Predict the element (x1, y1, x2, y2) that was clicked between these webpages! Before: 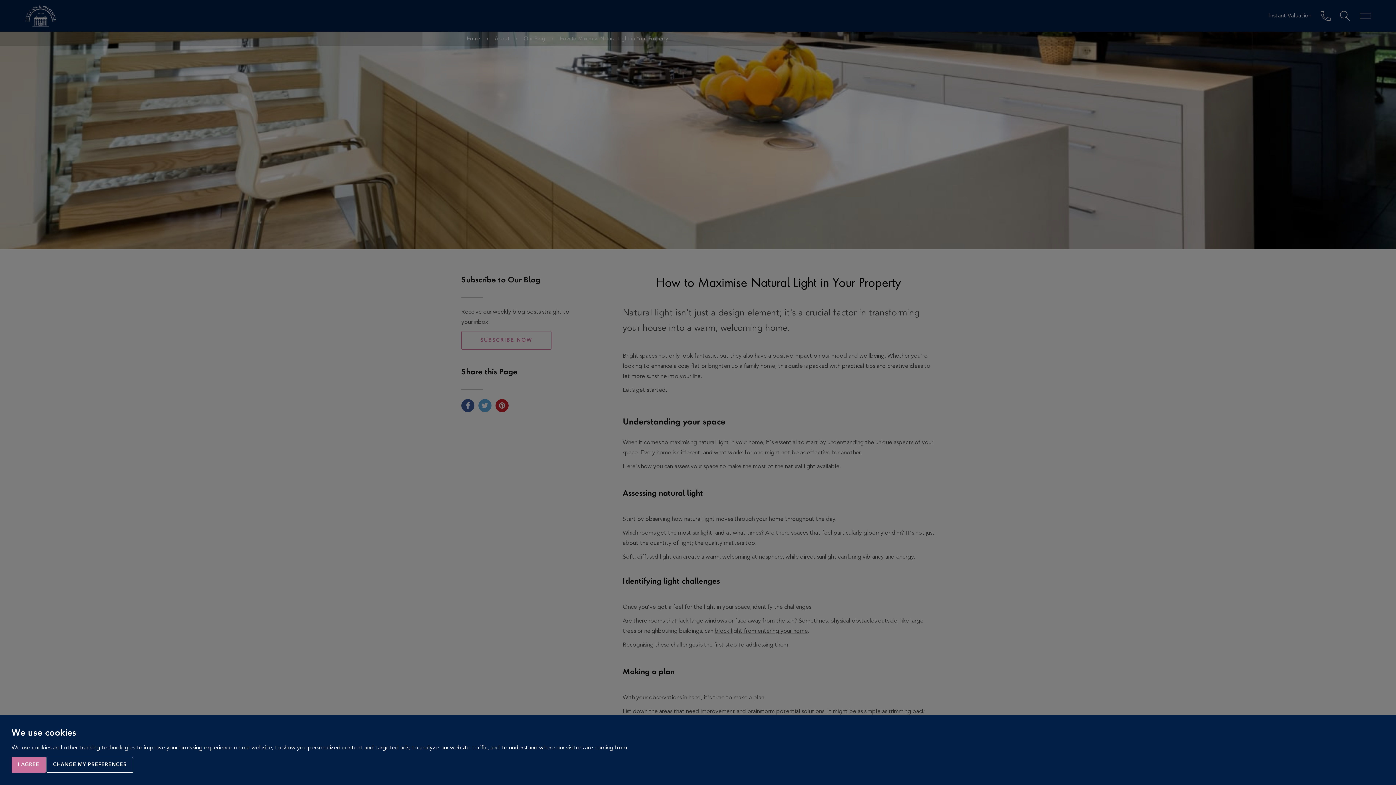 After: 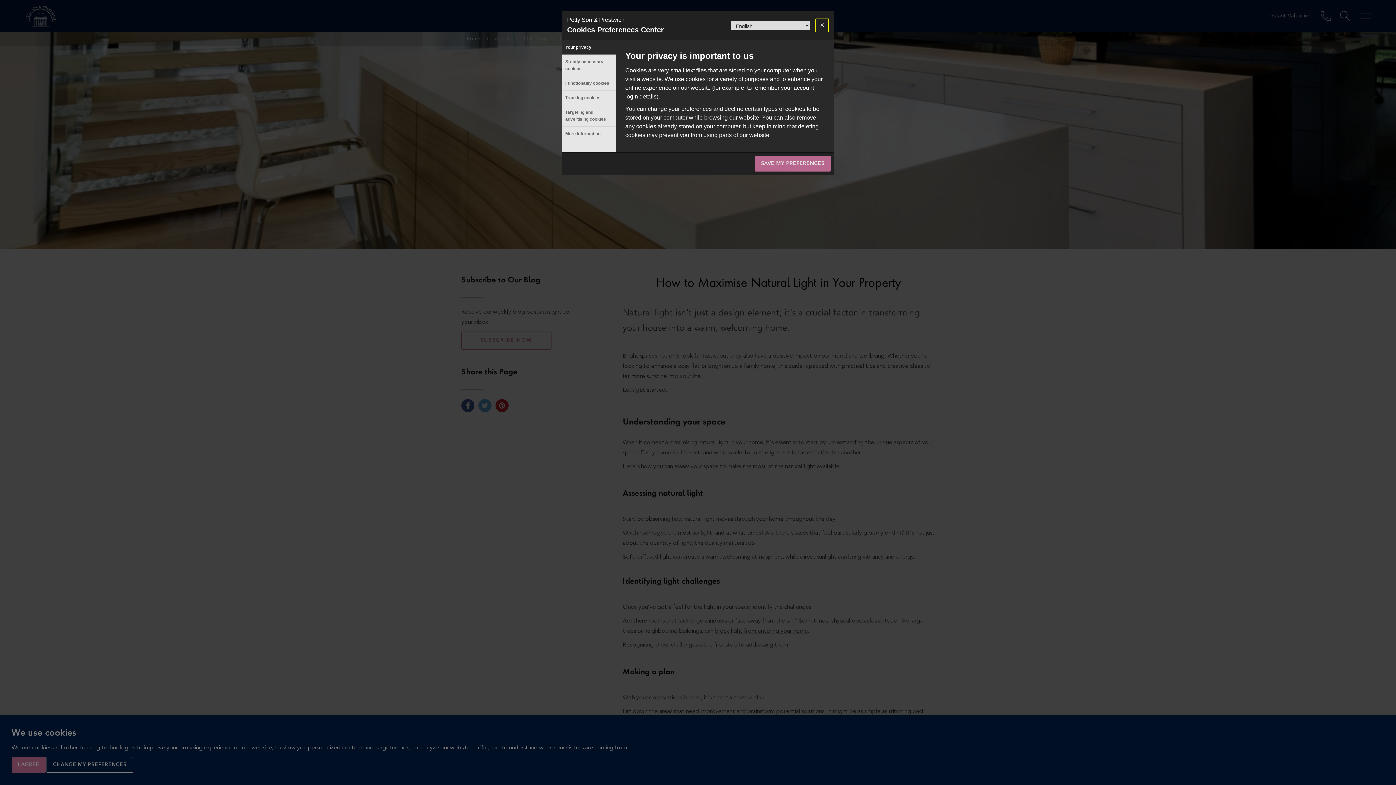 Action: bbox: (46, 757, 132, 772) label: CHANGE MY PREFERENCES